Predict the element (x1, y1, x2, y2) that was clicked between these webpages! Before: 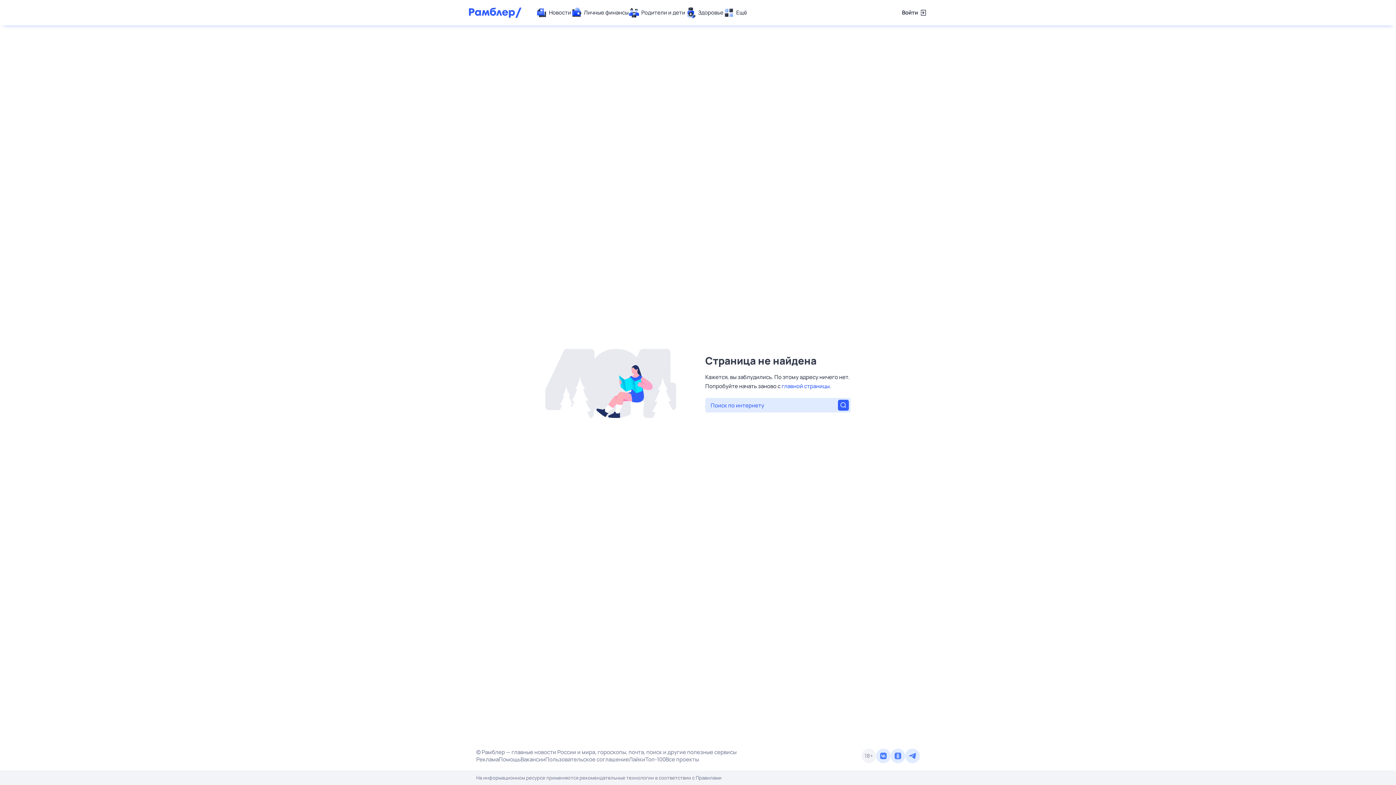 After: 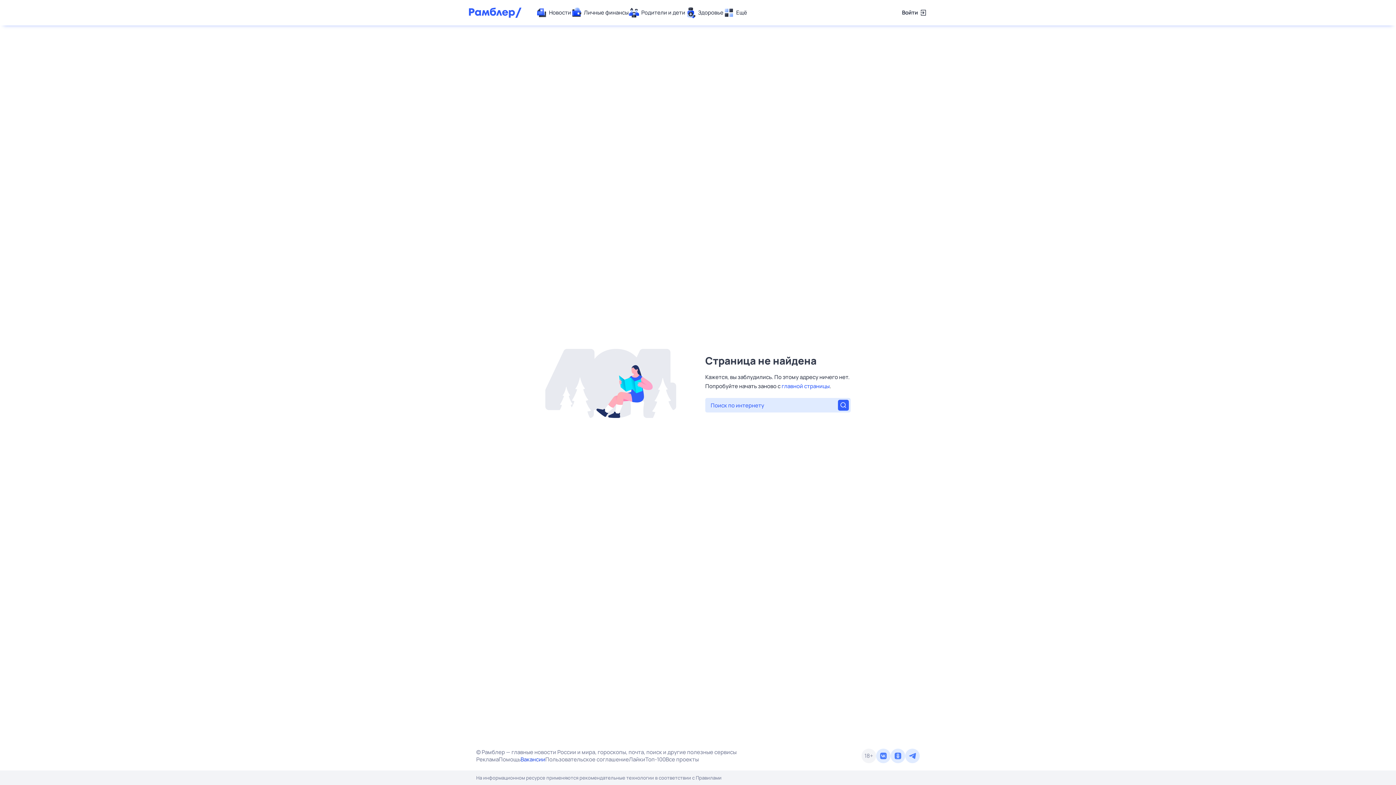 Action: label: Вакансии bbox: (520, 756, 545, 763)